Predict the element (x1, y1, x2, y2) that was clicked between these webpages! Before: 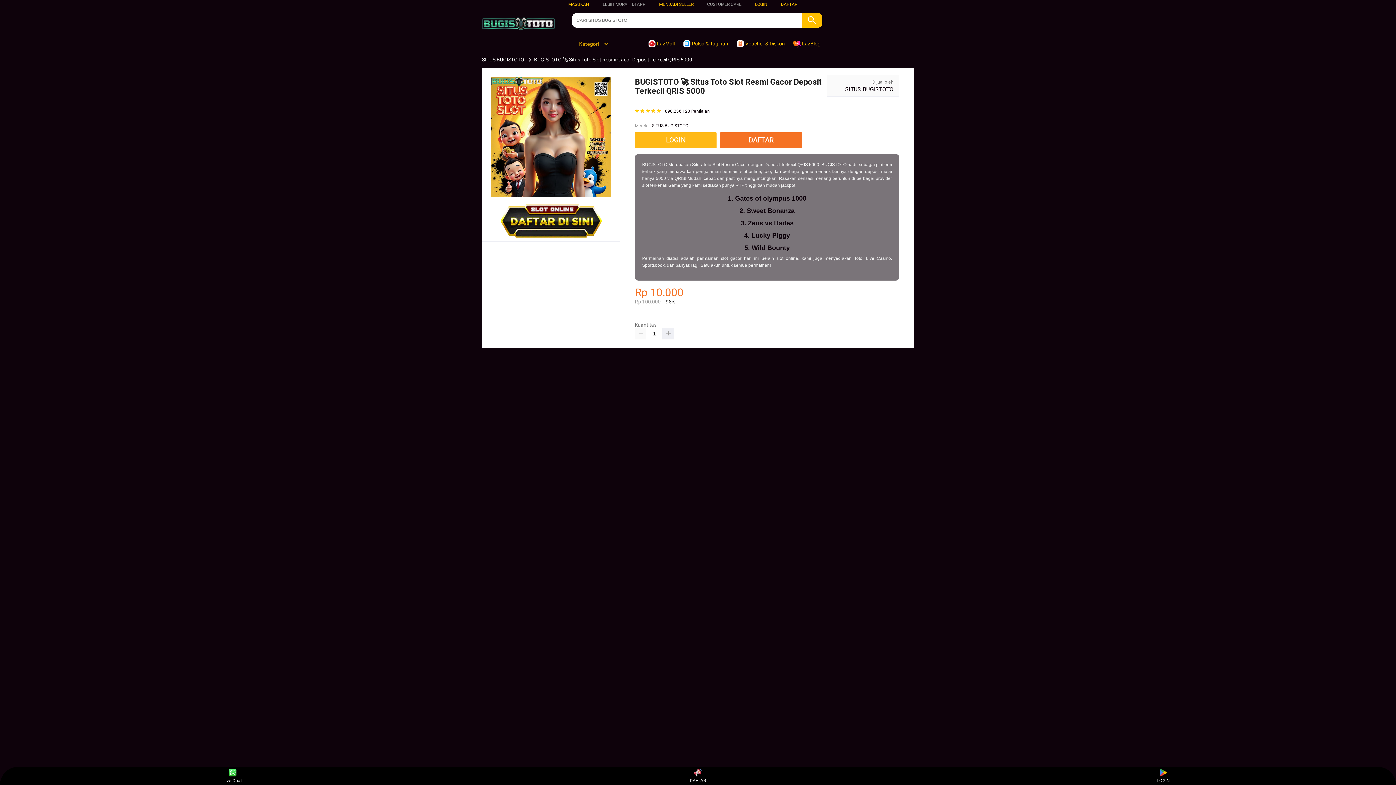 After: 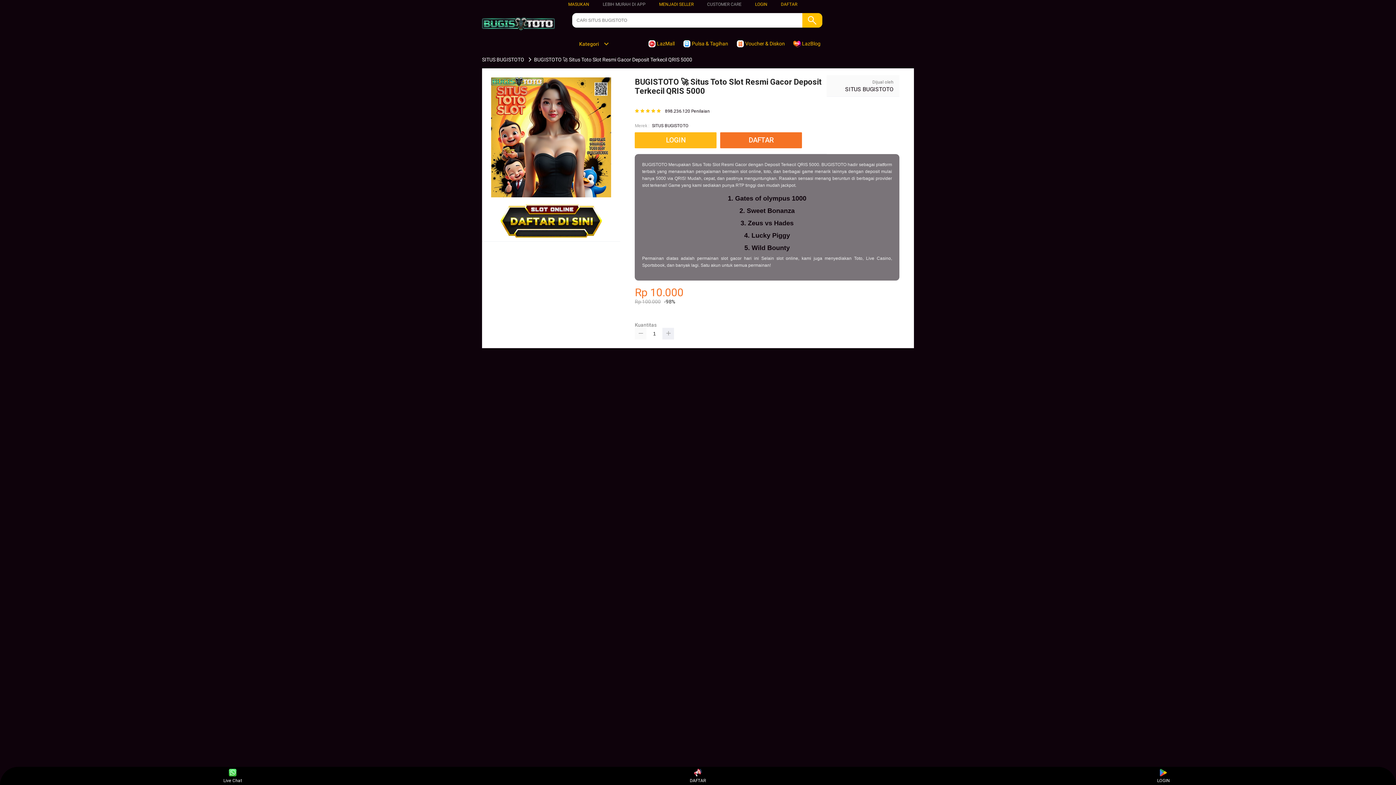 Action: bbox: (635, 327, 646, 339)